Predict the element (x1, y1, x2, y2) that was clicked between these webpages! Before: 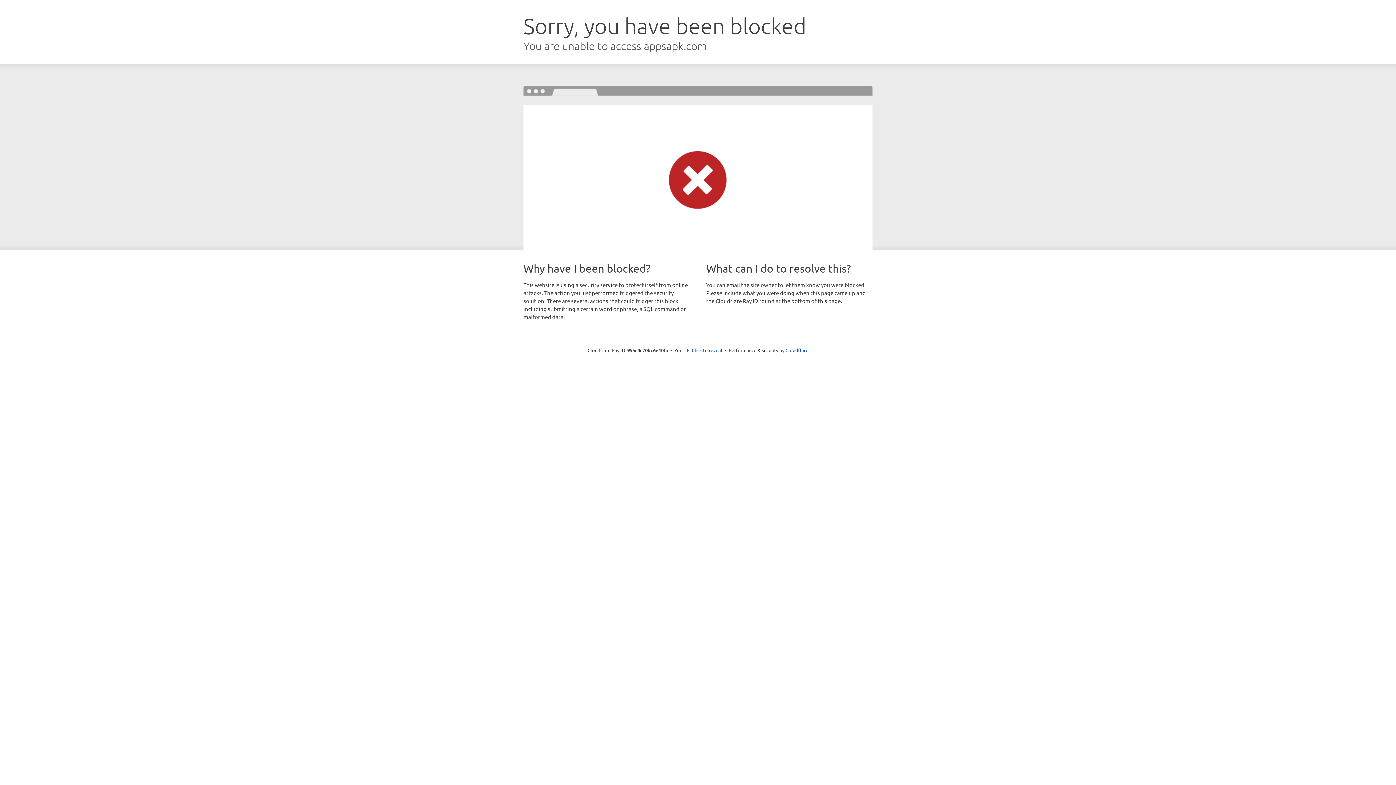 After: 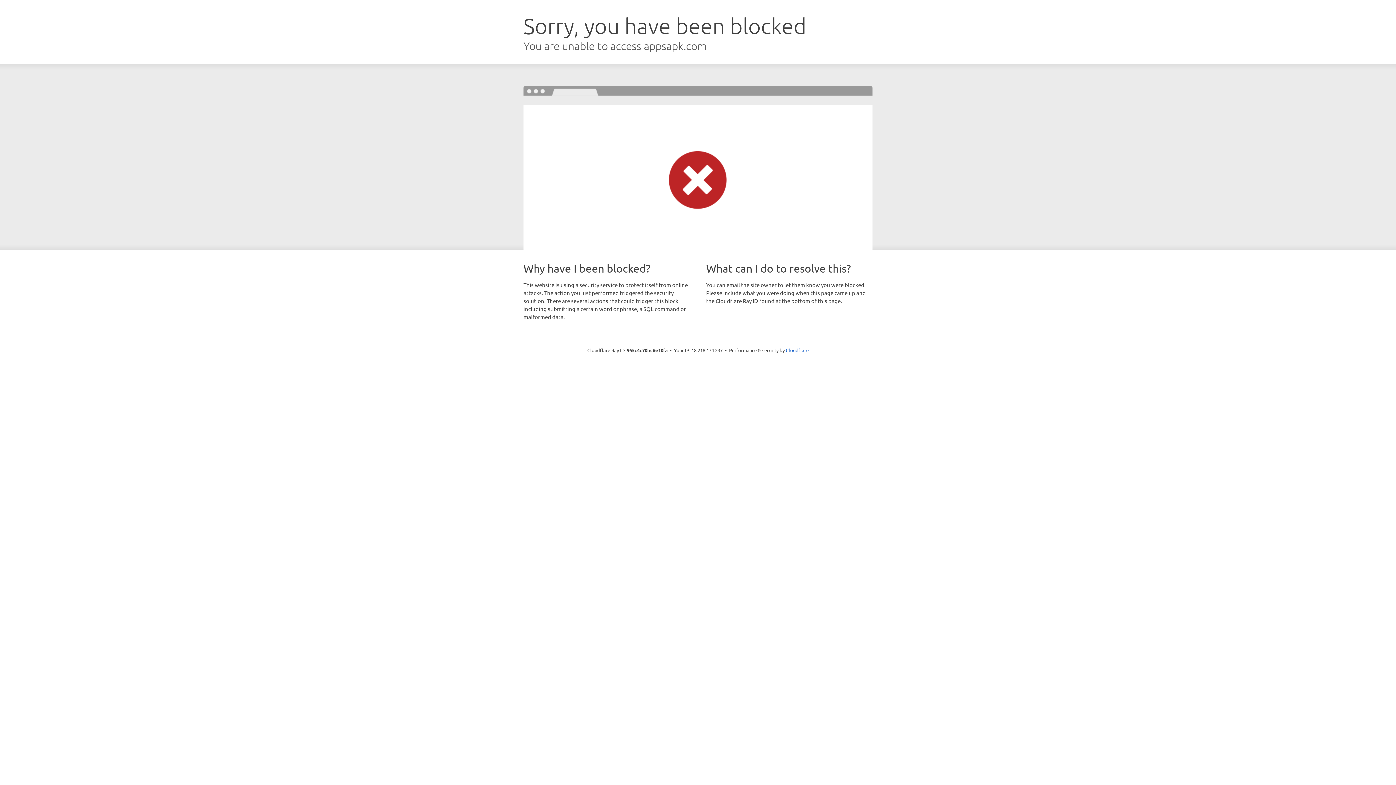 Action: bbox: (692, 346, 722, 353) label: Click to reveal